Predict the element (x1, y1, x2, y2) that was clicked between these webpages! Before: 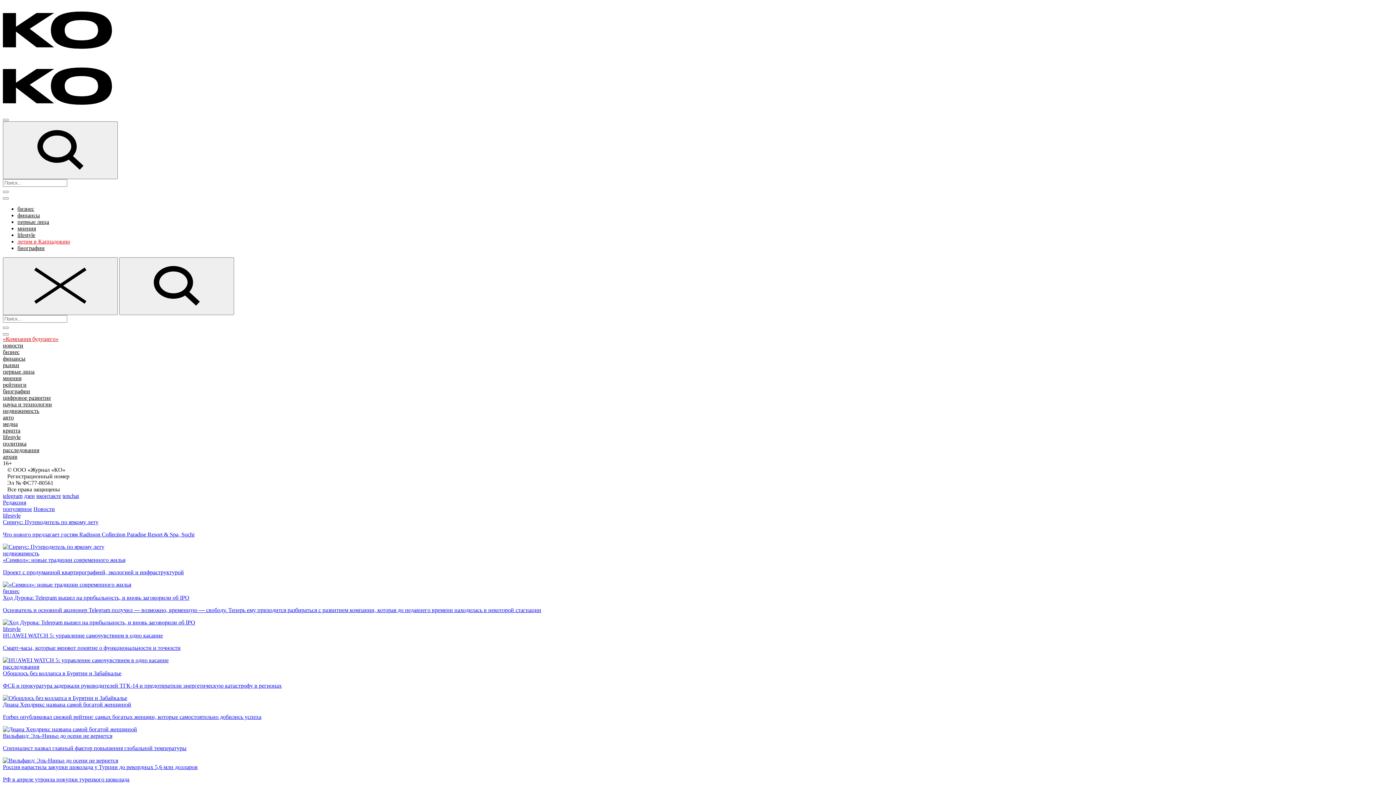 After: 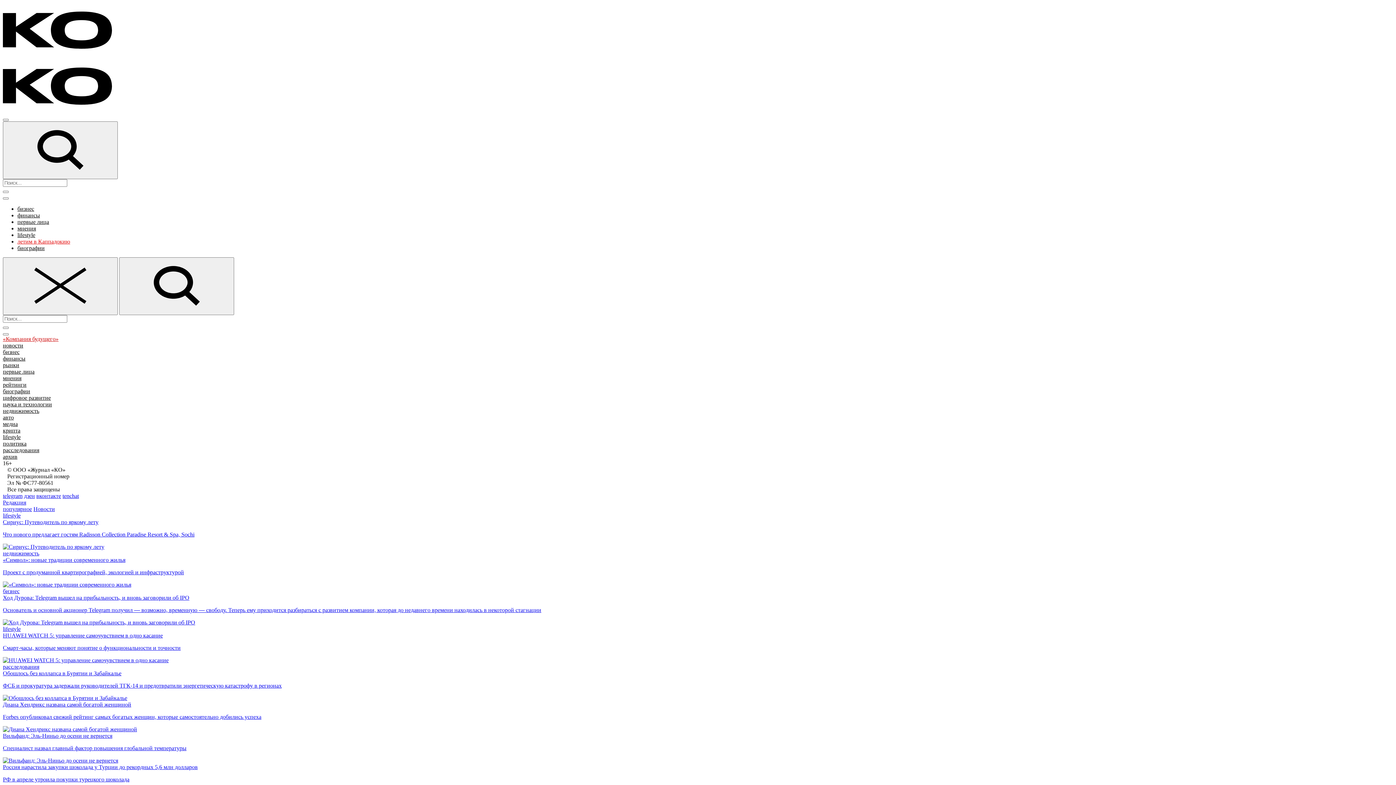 Action: label: Новости bbox: (33, 506, 54, 512)